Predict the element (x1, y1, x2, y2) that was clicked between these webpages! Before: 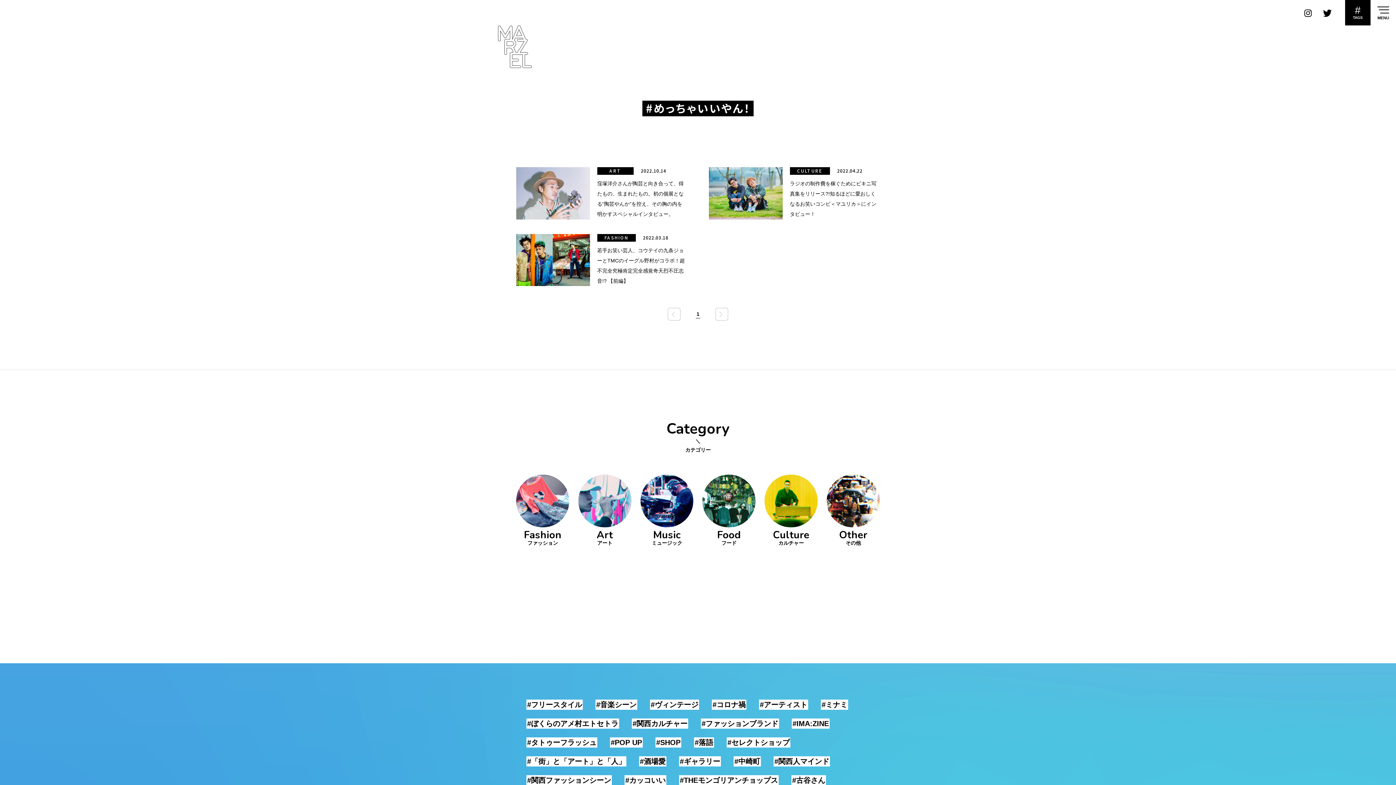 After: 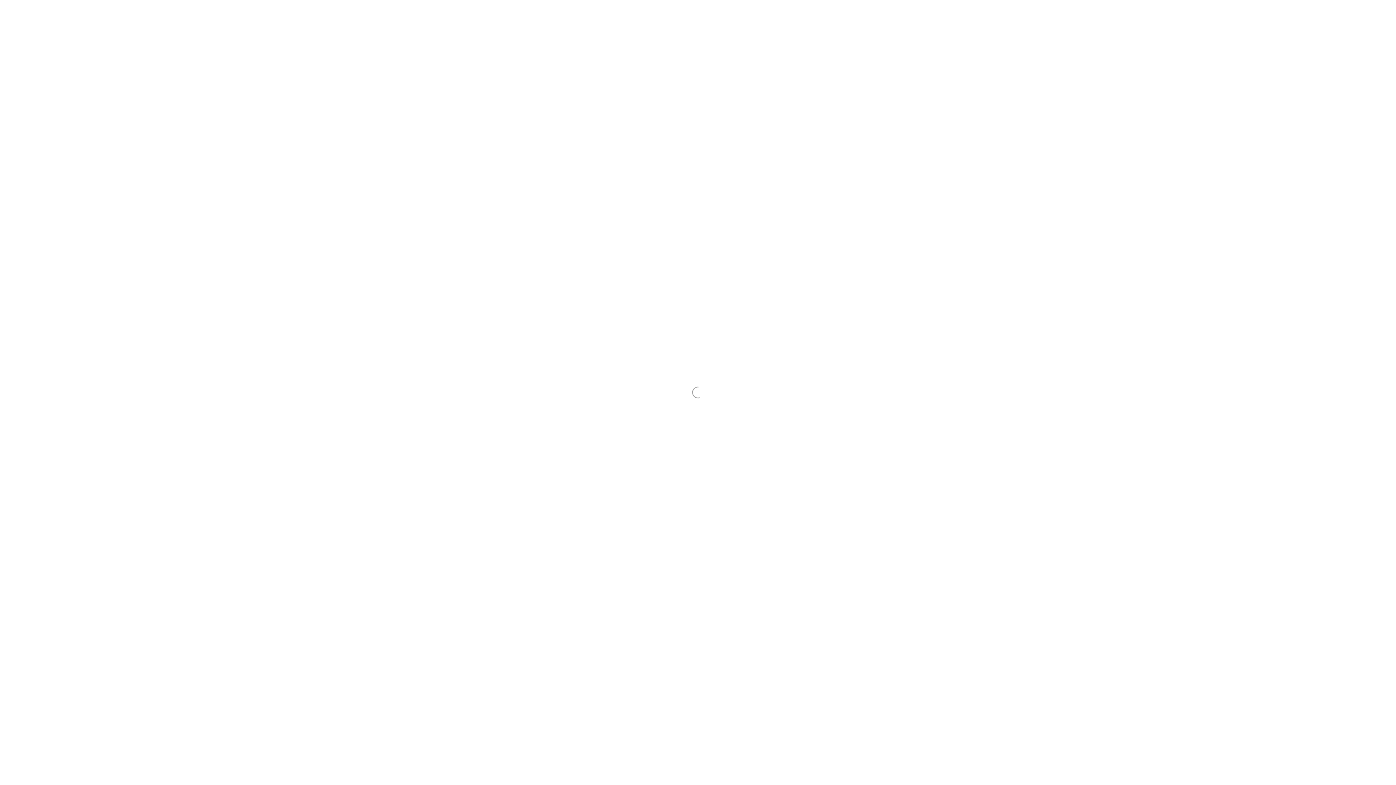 Action: bbox: (655, 737, 681, 748) label: #SHOP